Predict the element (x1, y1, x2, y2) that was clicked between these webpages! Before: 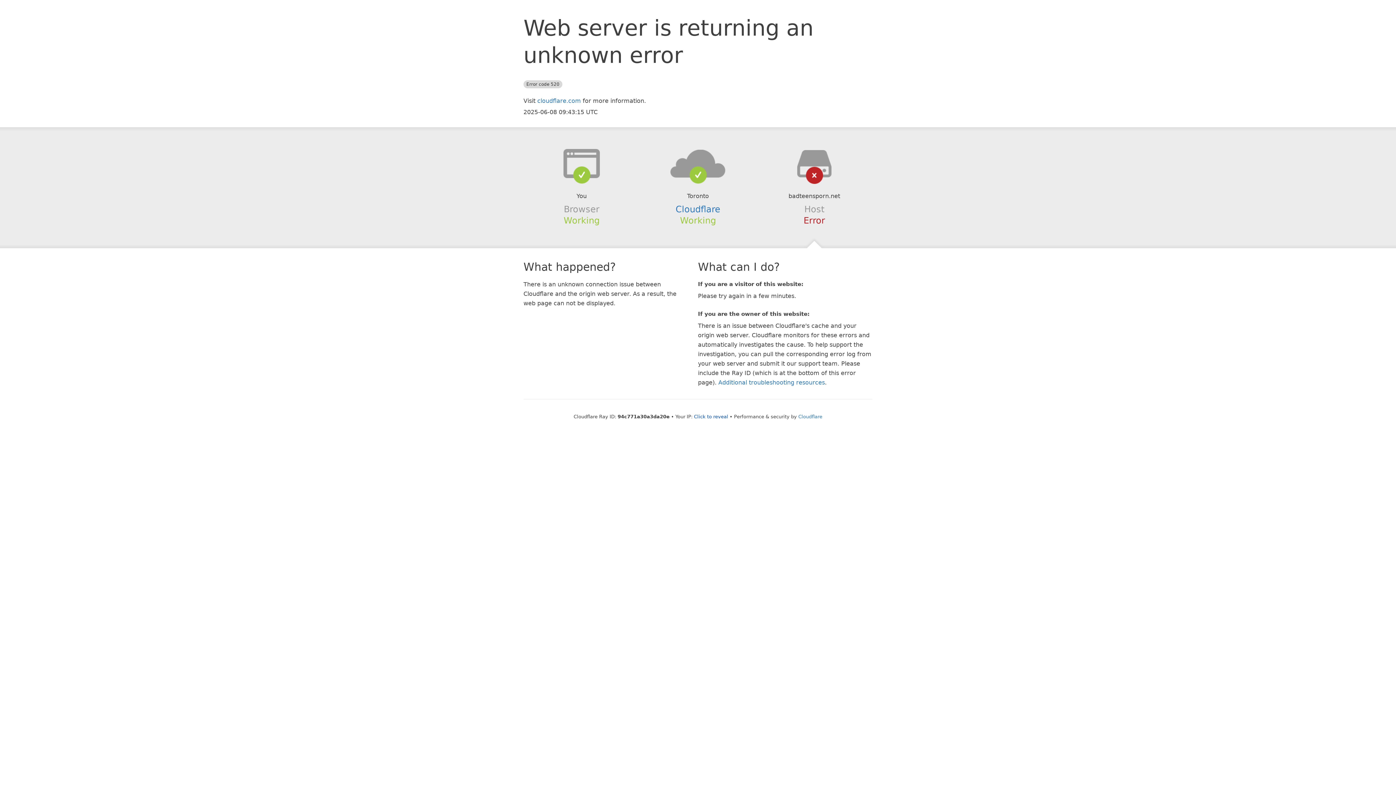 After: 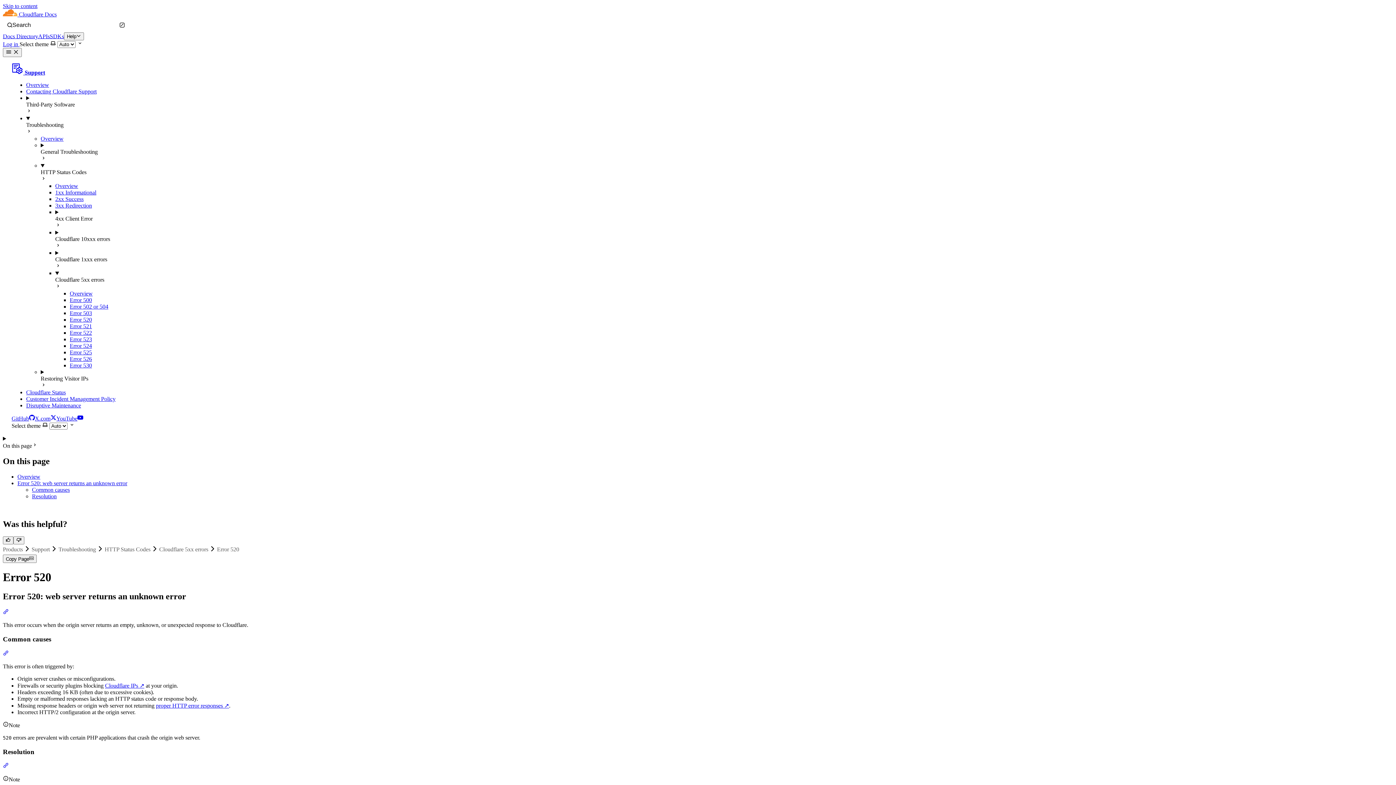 Action: label: Additional troubleshooting resources bbox: (718, 379, 825, 386)